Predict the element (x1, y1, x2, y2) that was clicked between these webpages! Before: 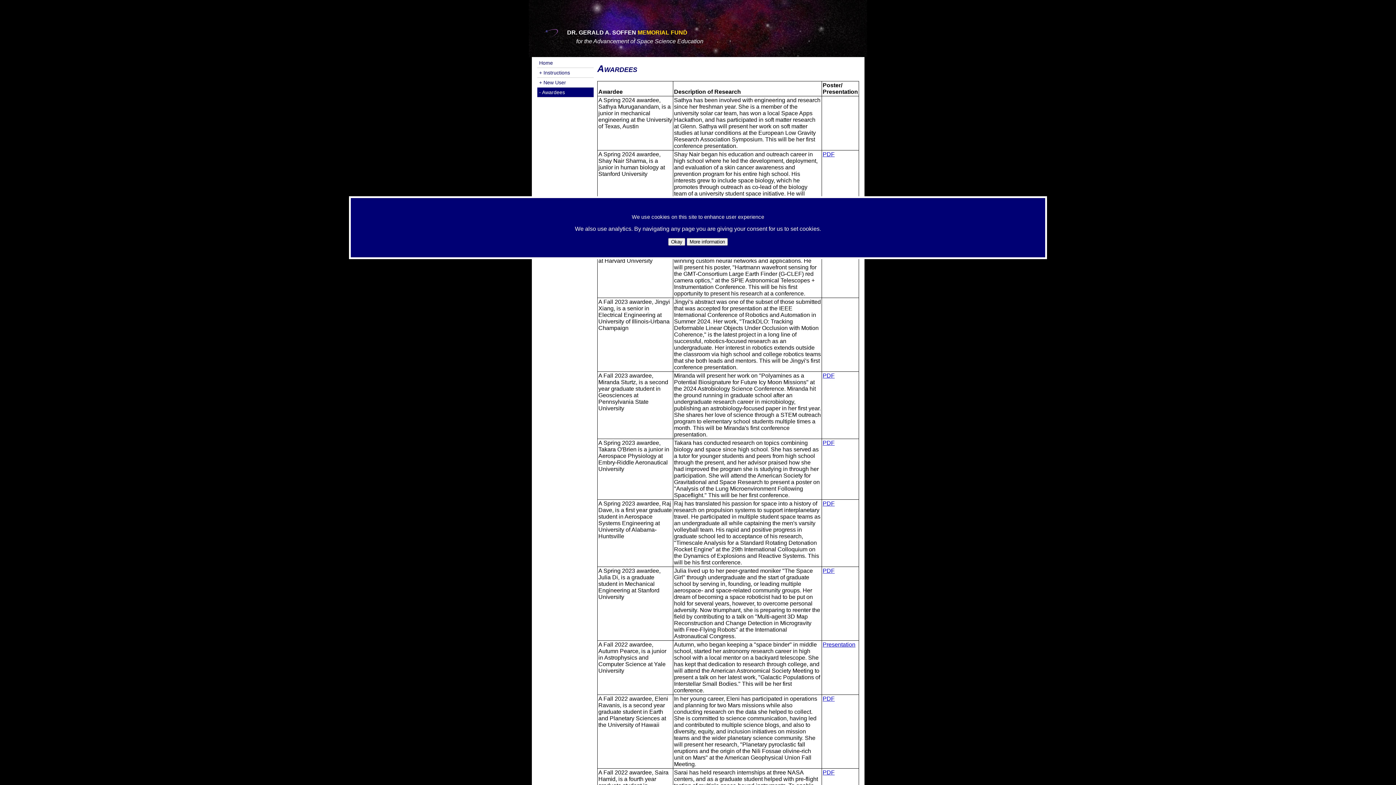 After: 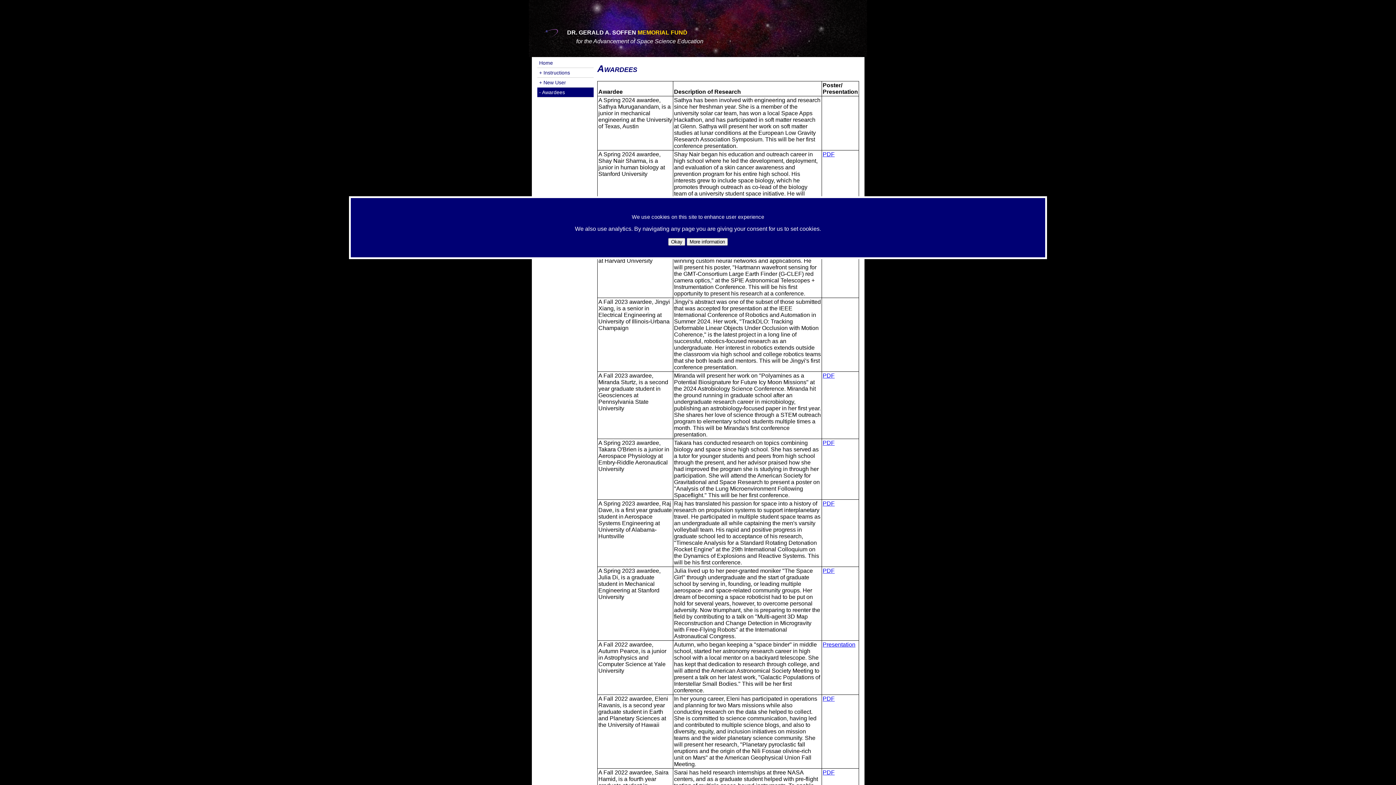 Action: label: PDF bbox: (822, 500, 834, 506)